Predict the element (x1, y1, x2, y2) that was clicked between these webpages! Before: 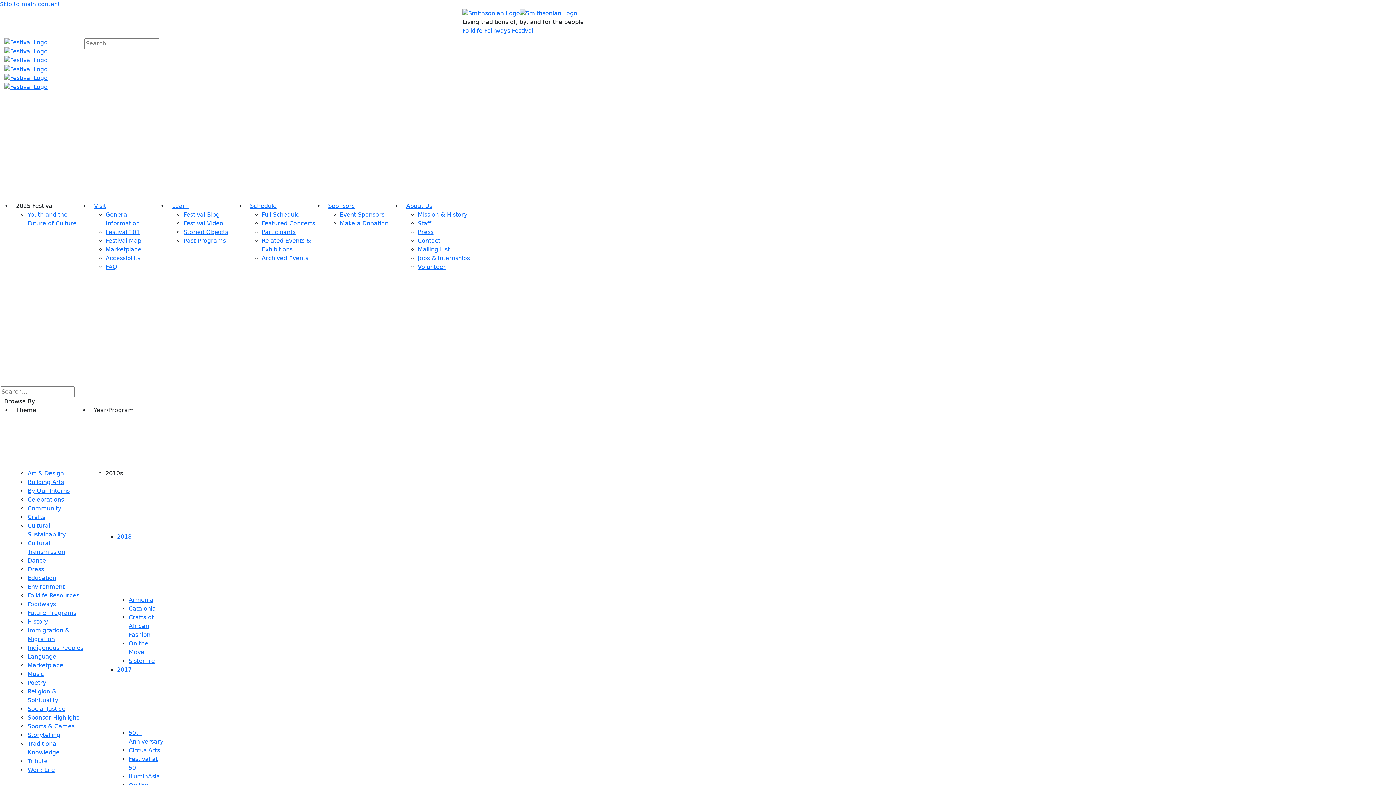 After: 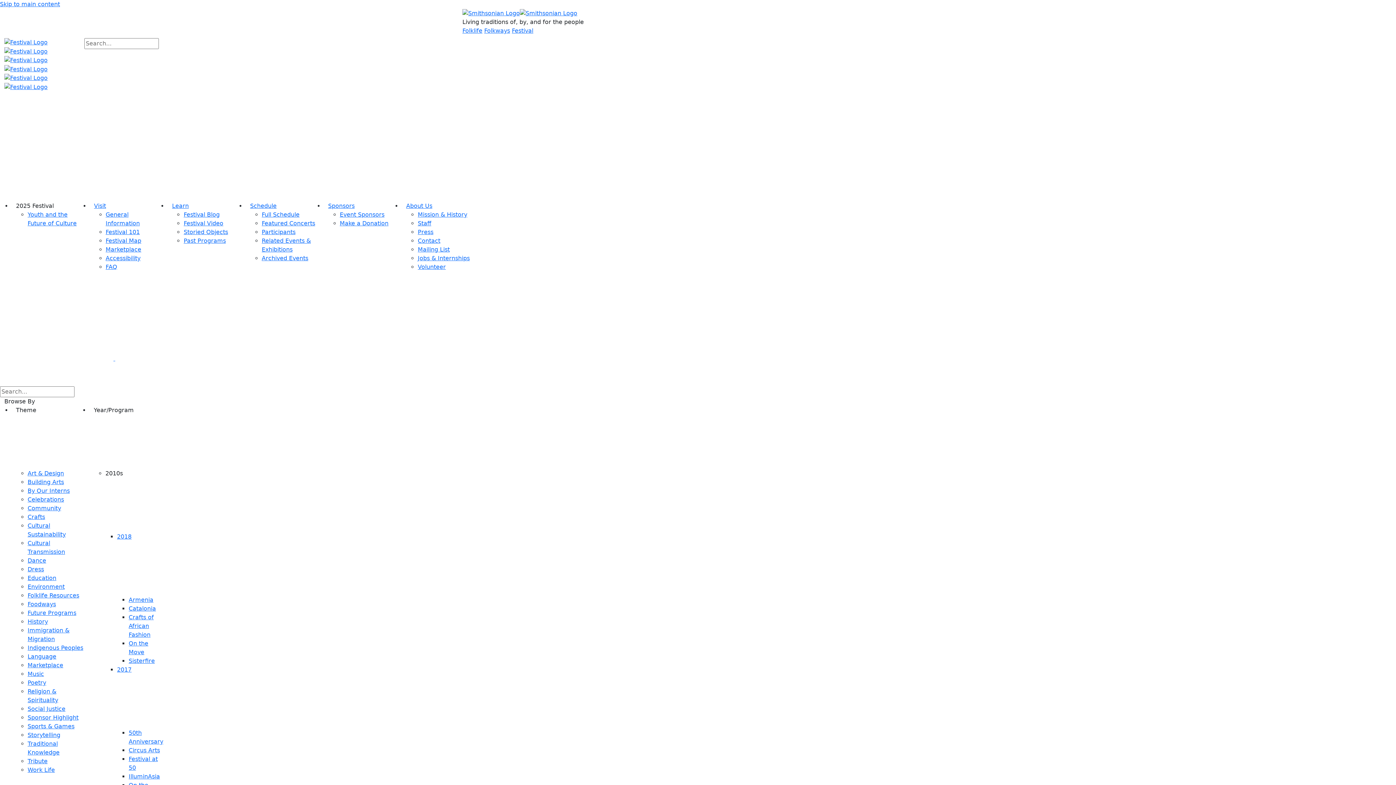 Action: bbox: (261, 228, 295, 235) label: Participants